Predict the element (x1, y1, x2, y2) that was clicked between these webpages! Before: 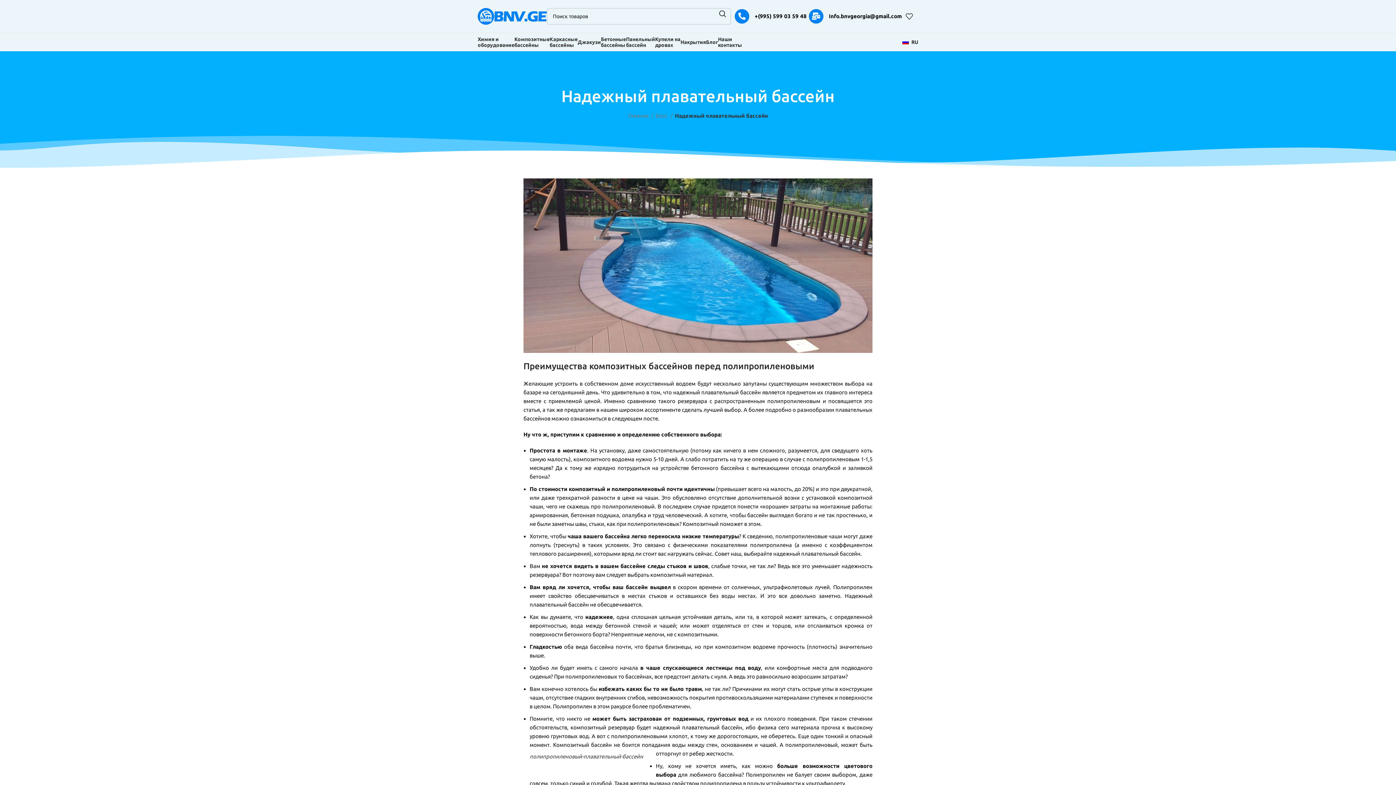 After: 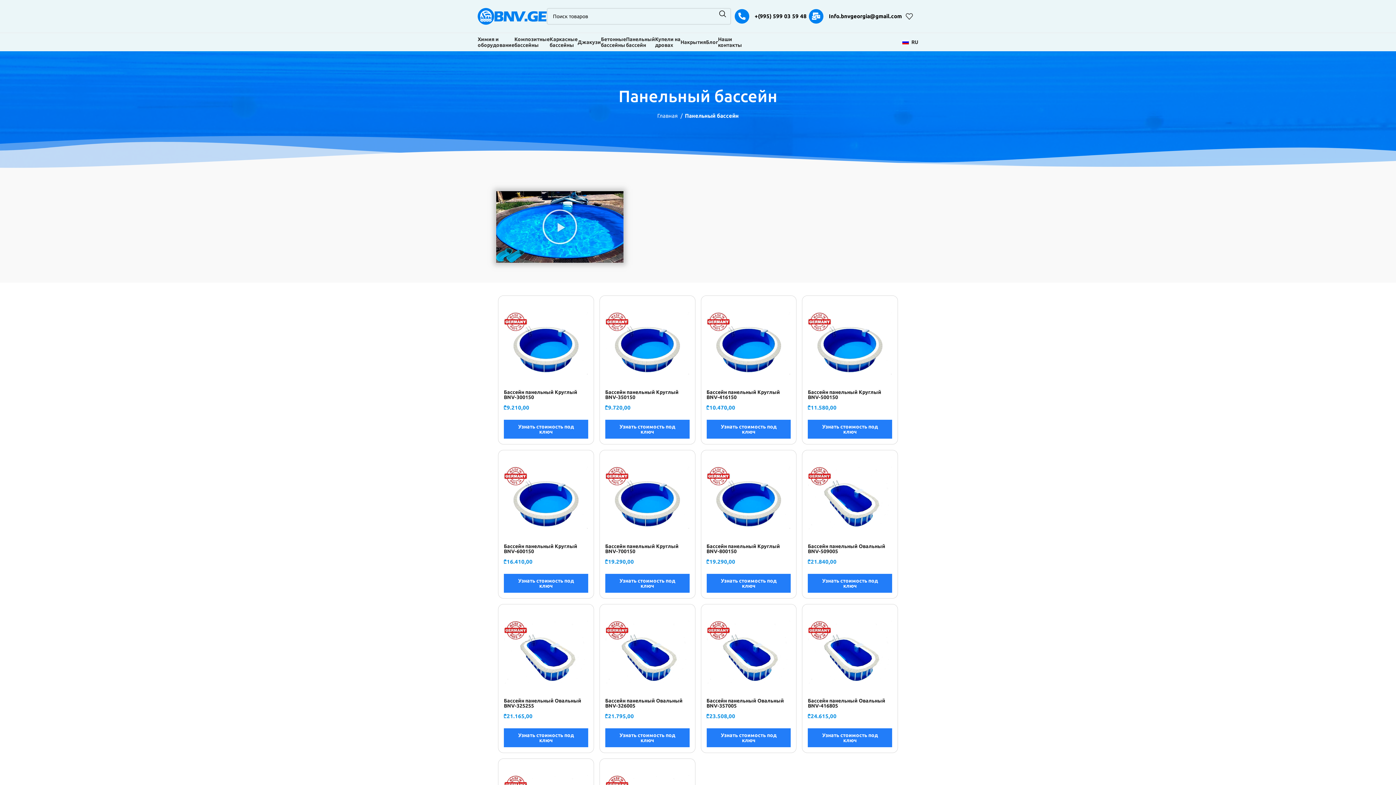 Action: label: Панельный
бассейн bbox: (626, 34, 655, 49)